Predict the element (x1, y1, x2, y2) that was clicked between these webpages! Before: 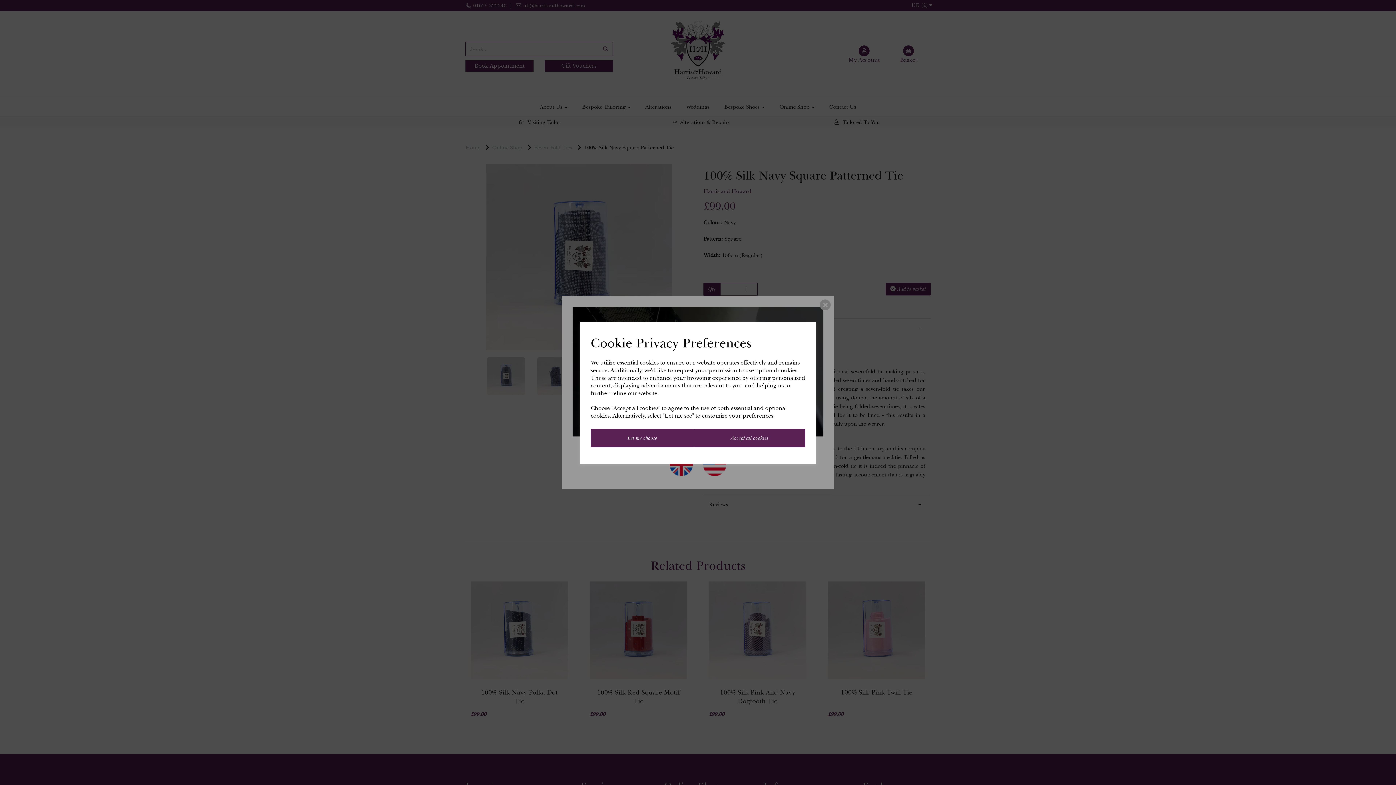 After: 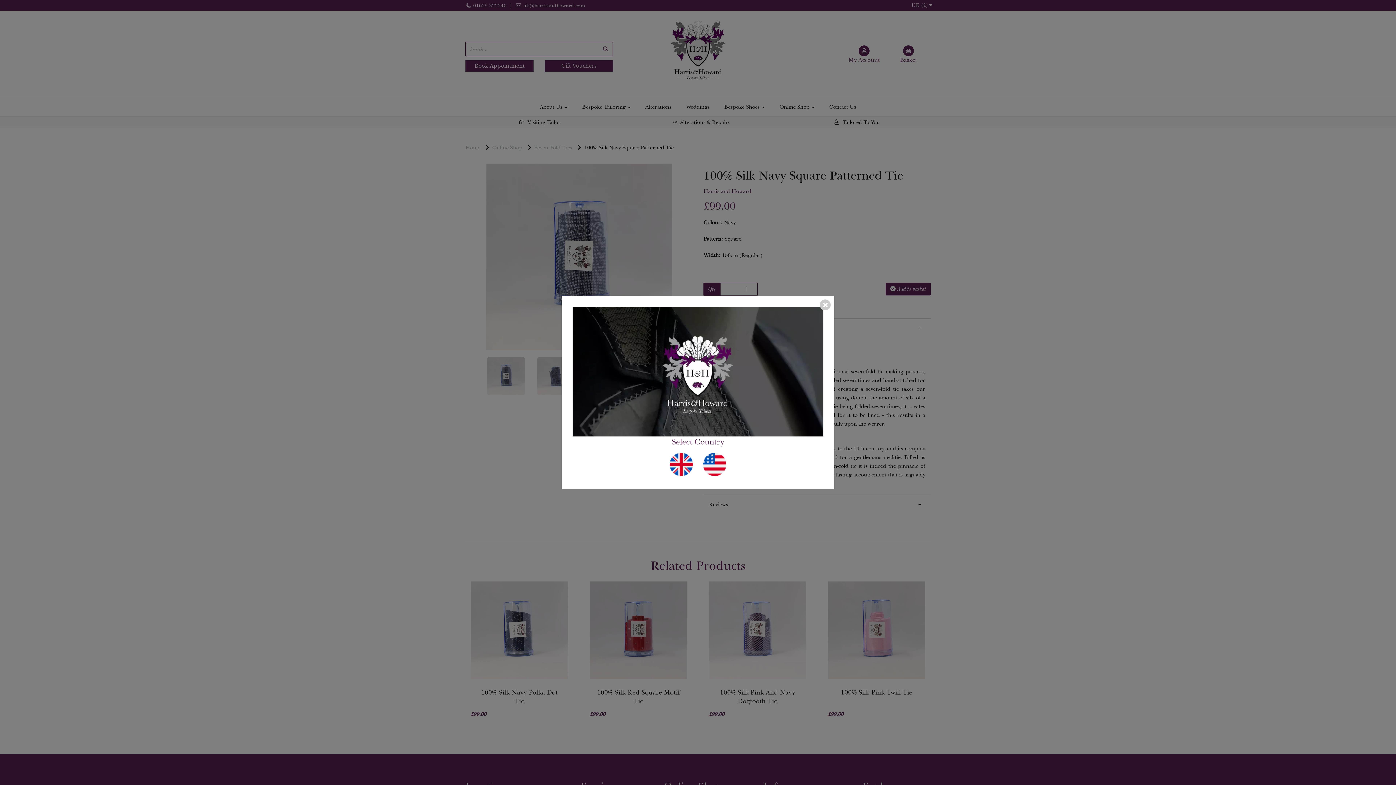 Action: bbox: (694, 428, 805, 447) label: Accept all cookies